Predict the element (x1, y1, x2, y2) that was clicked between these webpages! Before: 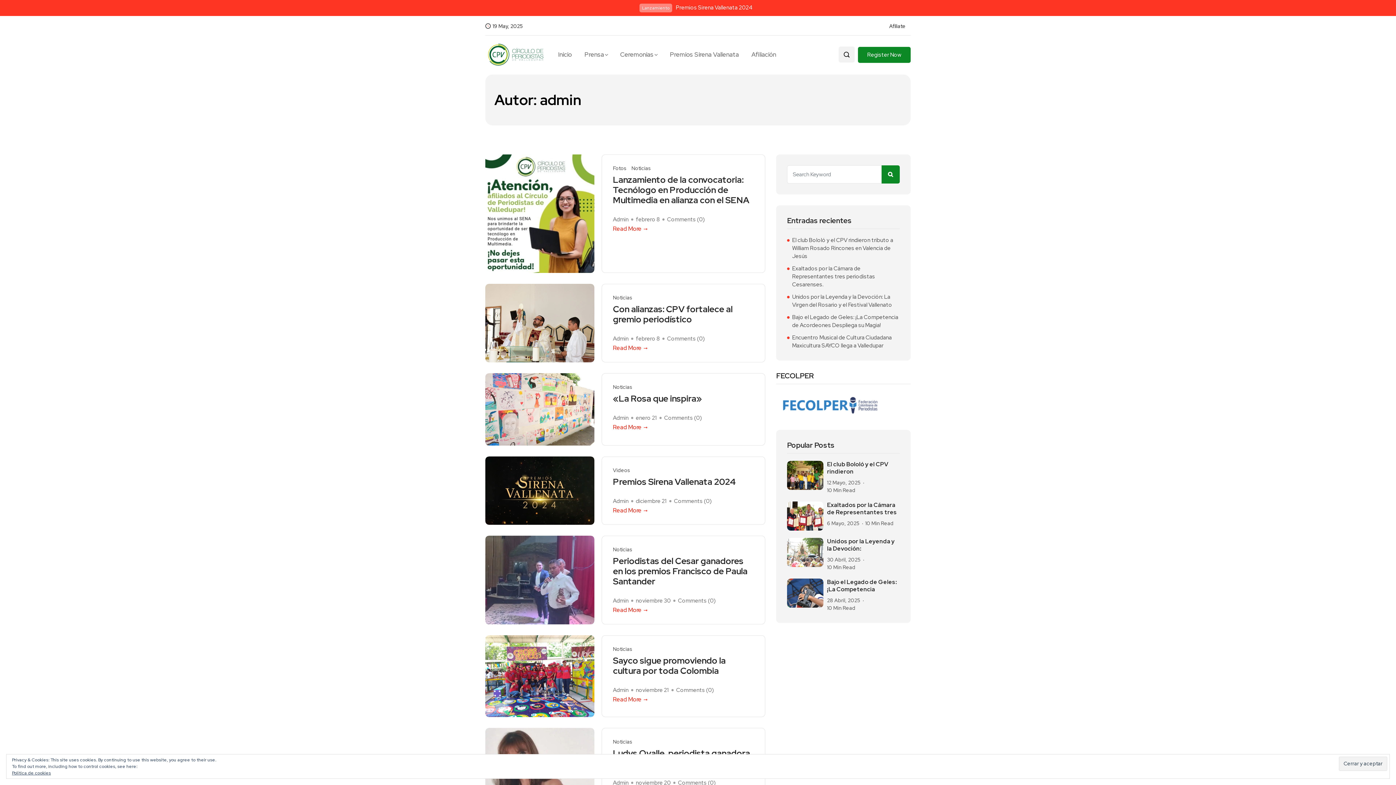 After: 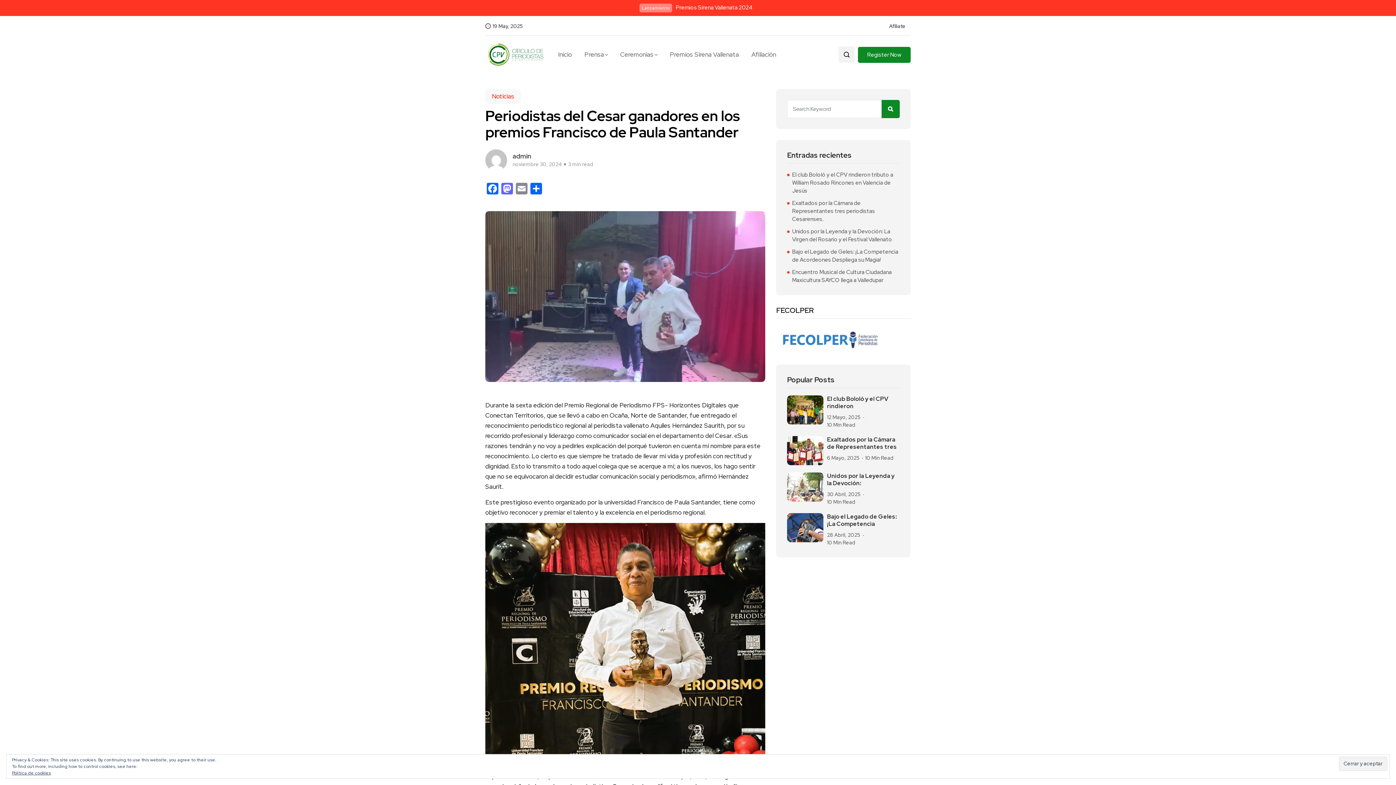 Action: label: Read More bbox: (613, 607, 754, 613)